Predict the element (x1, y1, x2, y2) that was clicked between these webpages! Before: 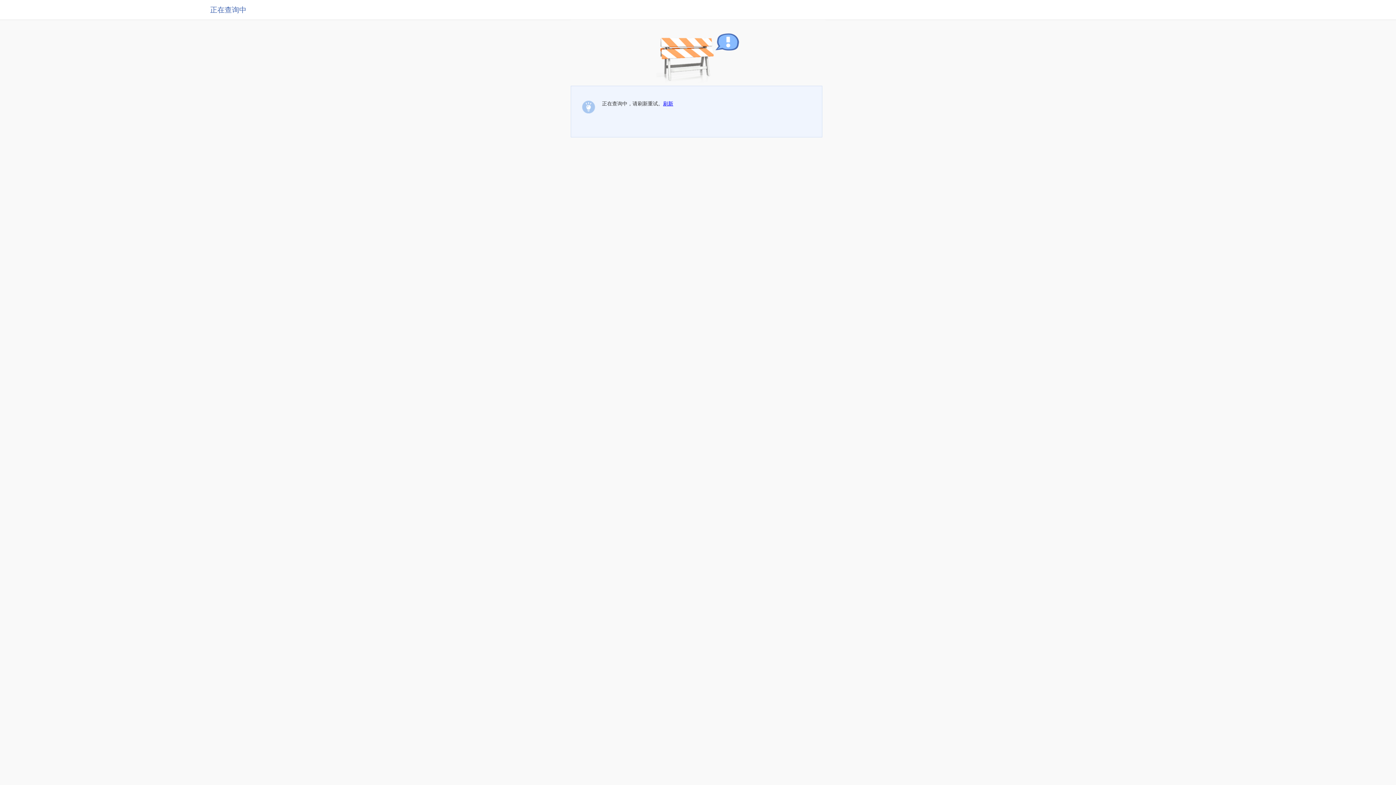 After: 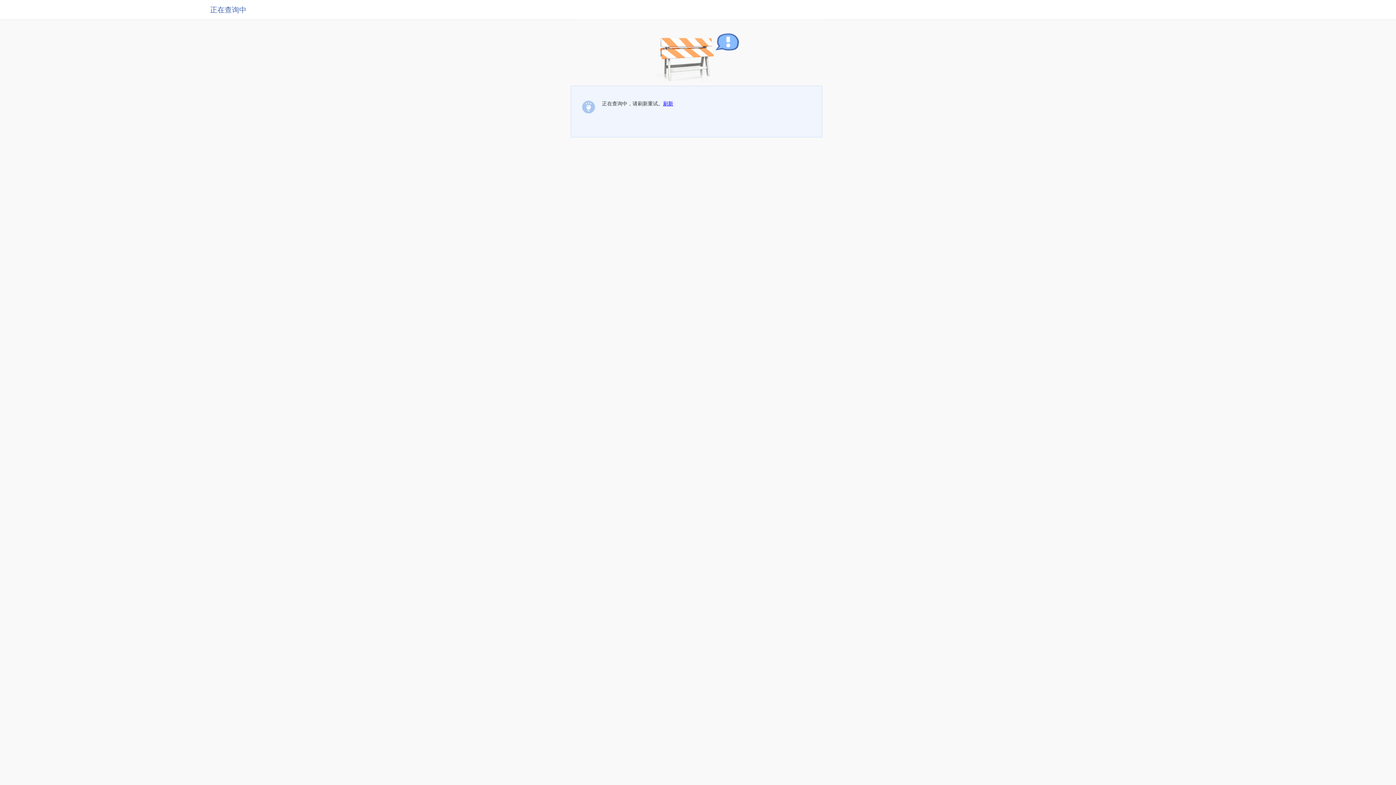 Action: label: 刷新 bbox: (663, 100, 673, 106)